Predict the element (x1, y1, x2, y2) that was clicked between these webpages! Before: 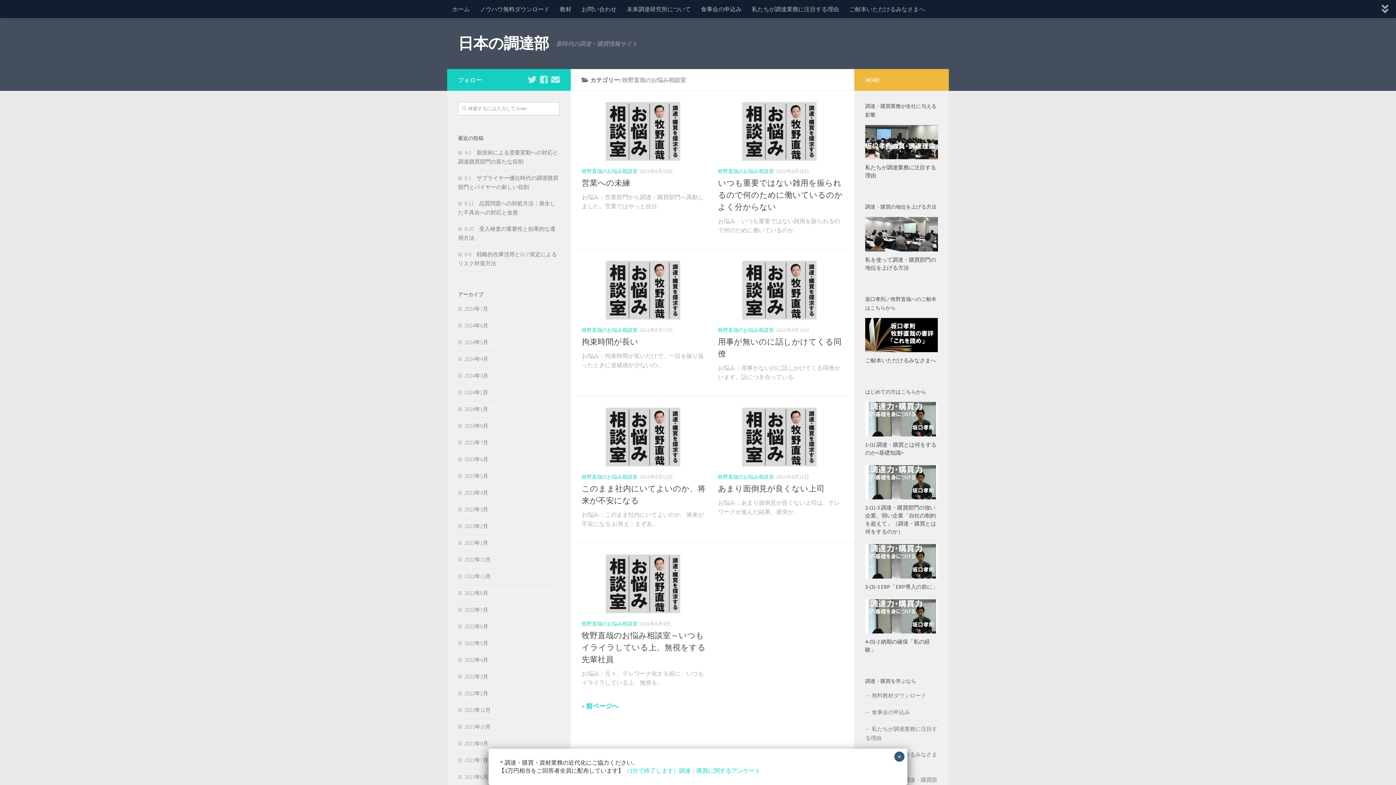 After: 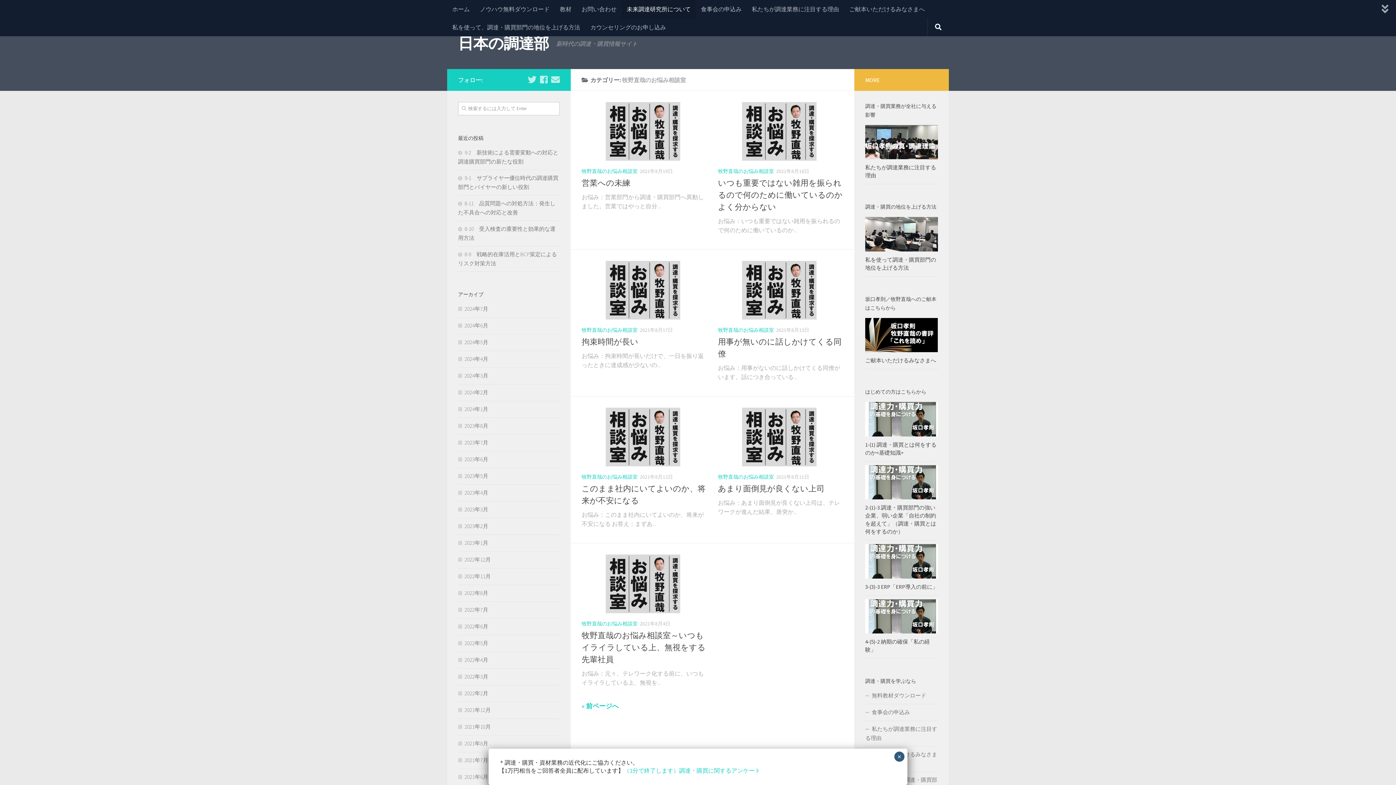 Action: bbox: (621, 0, 696, 18) label: 未来調達研究所について